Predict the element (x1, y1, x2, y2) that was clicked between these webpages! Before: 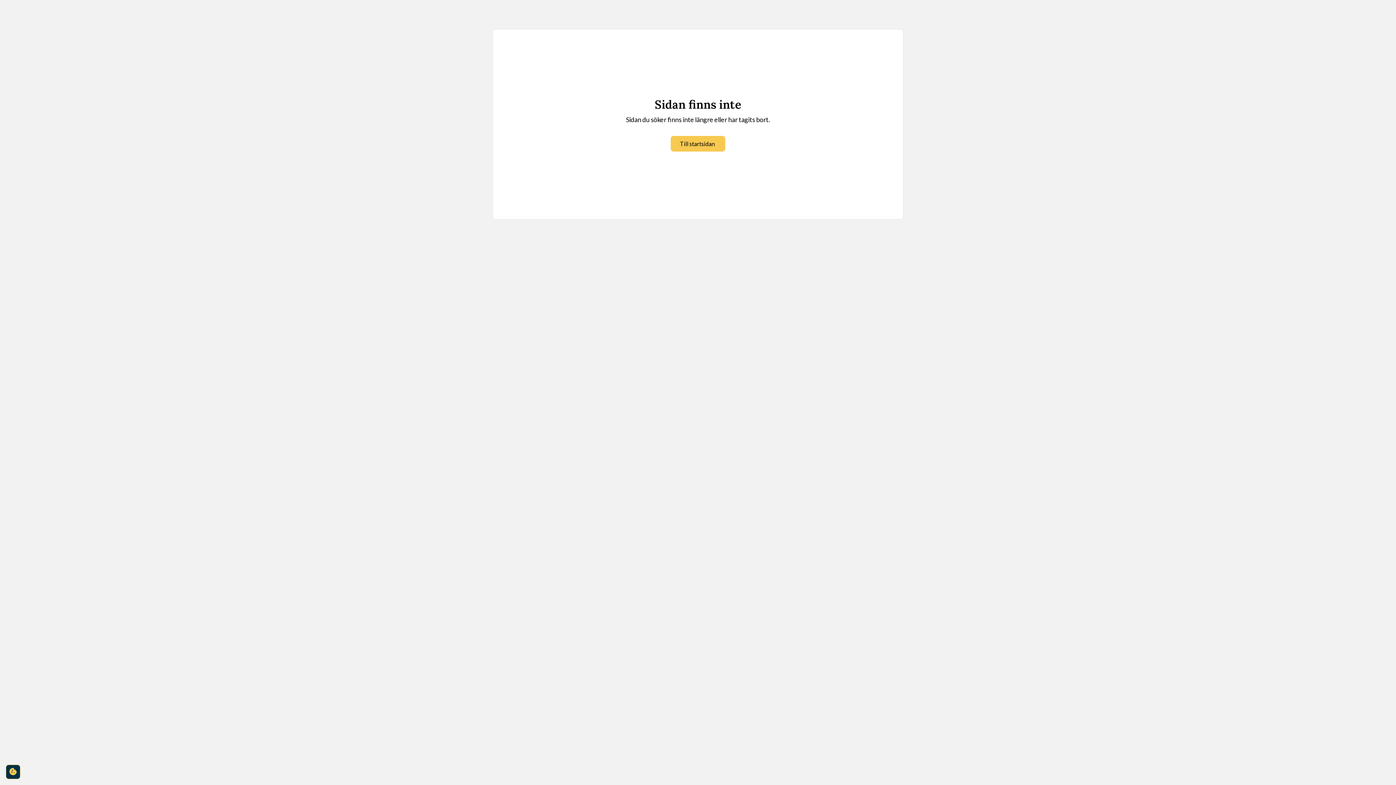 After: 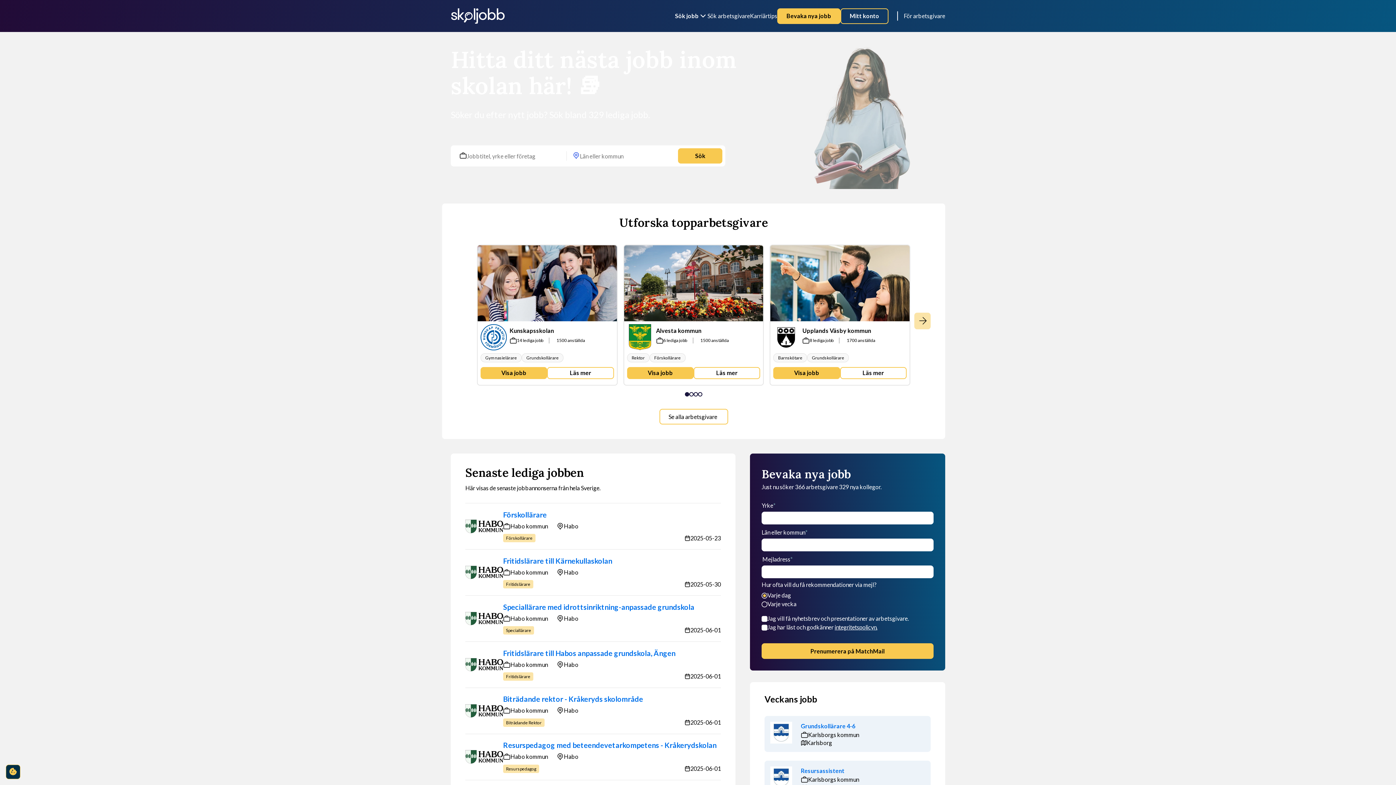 Action: bbox: (670, 136, 725, 151) label: Till startsidan